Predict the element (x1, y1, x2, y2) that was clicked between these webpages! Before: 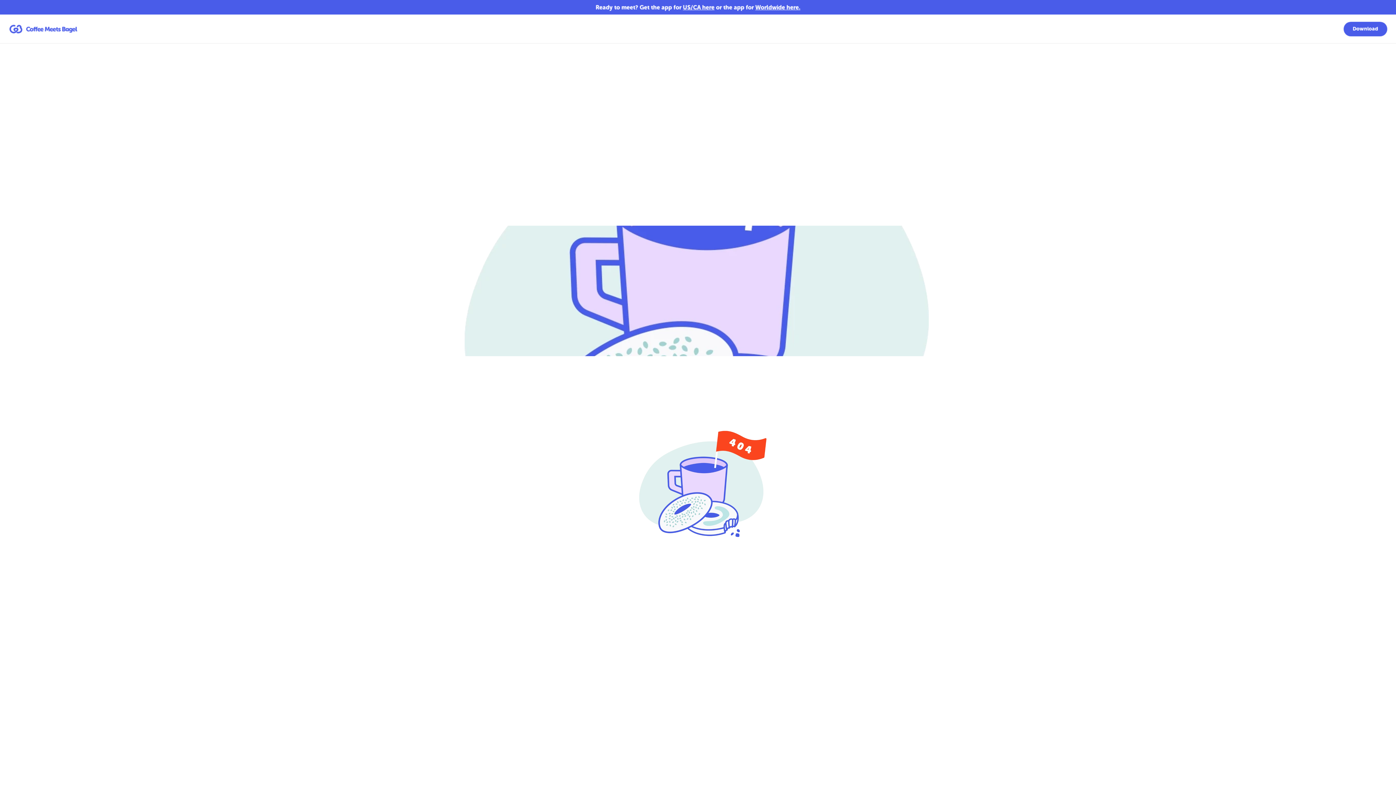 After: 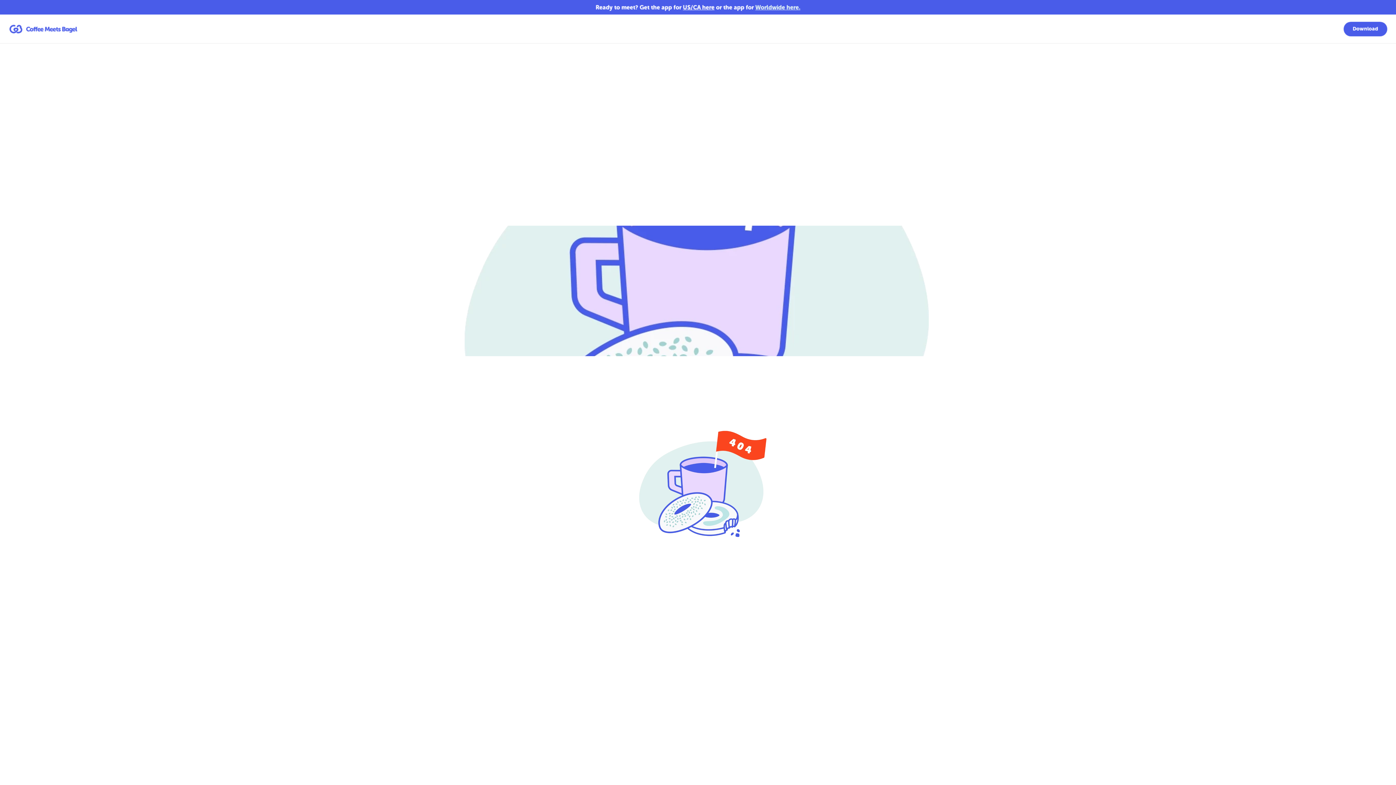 Action: bbox: (755, 3, 800, 10) label: Worldwide here.